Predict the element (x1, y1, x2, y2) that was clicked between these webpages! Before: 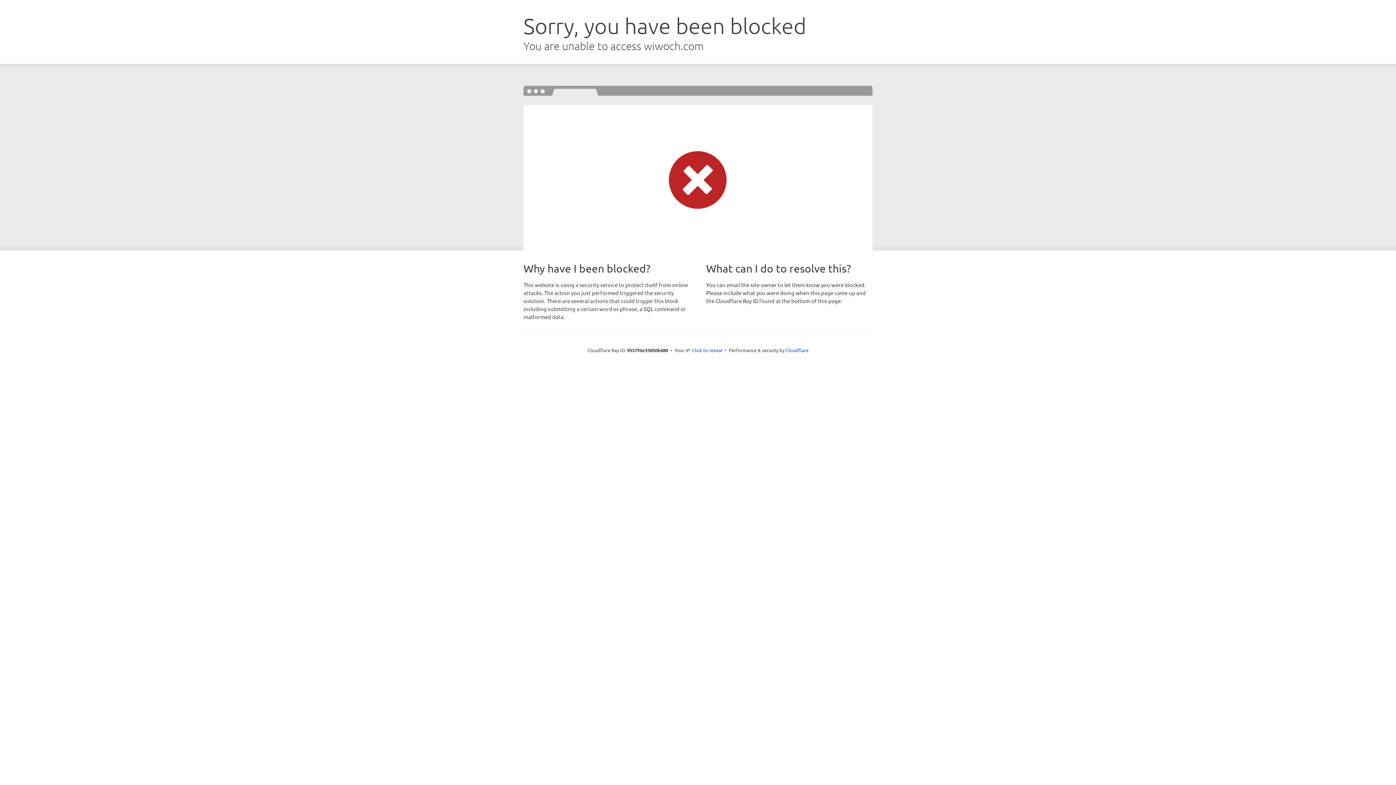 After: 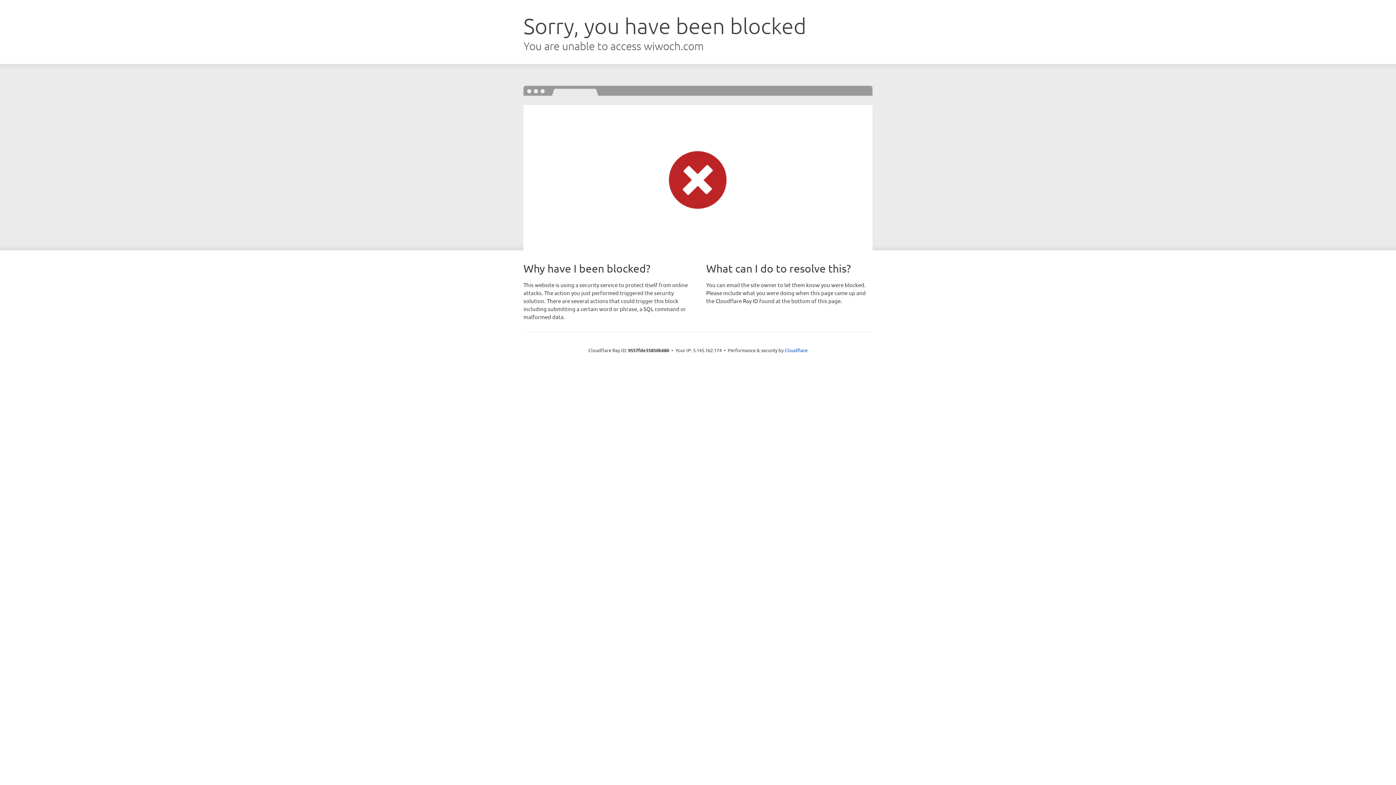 Action: label: Click to reveal bbox: (692, 346, 722, 353)